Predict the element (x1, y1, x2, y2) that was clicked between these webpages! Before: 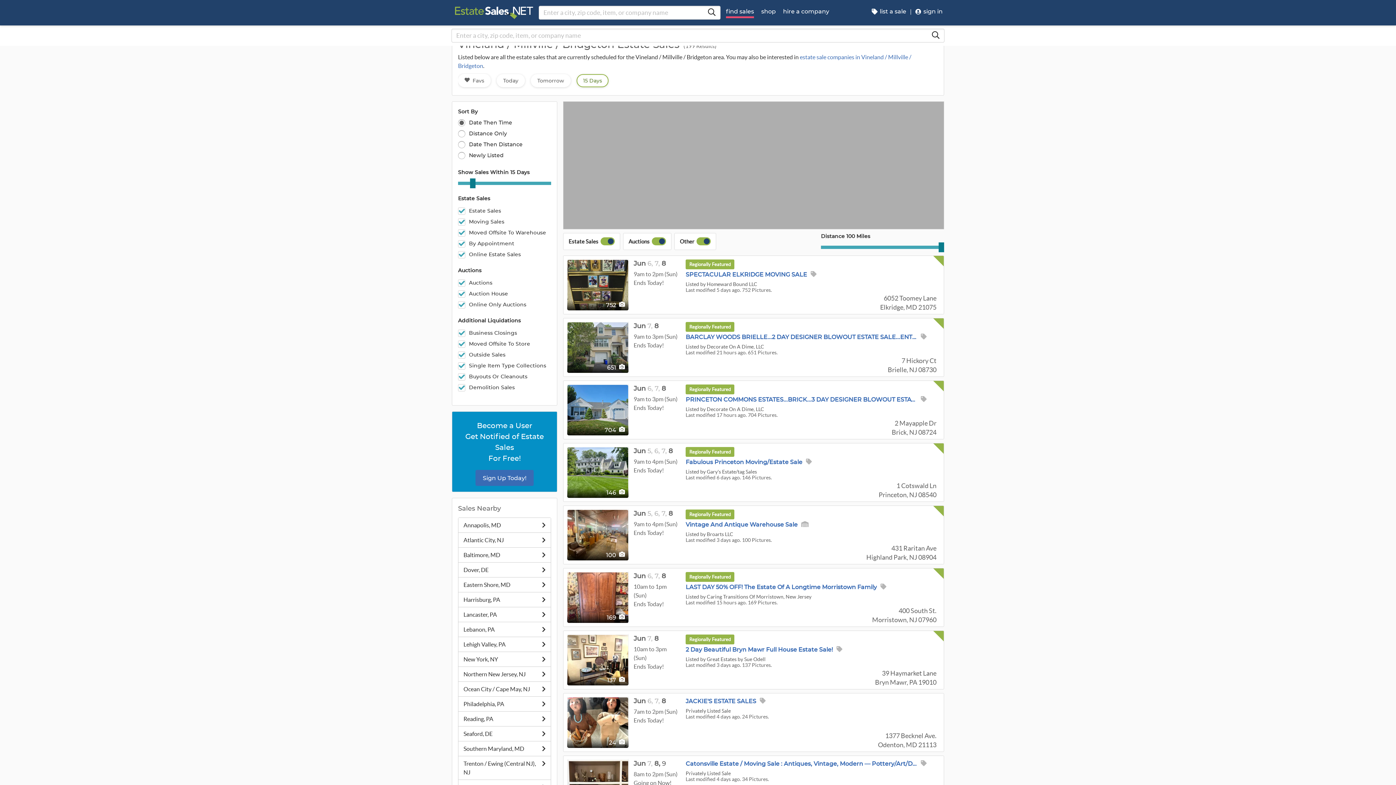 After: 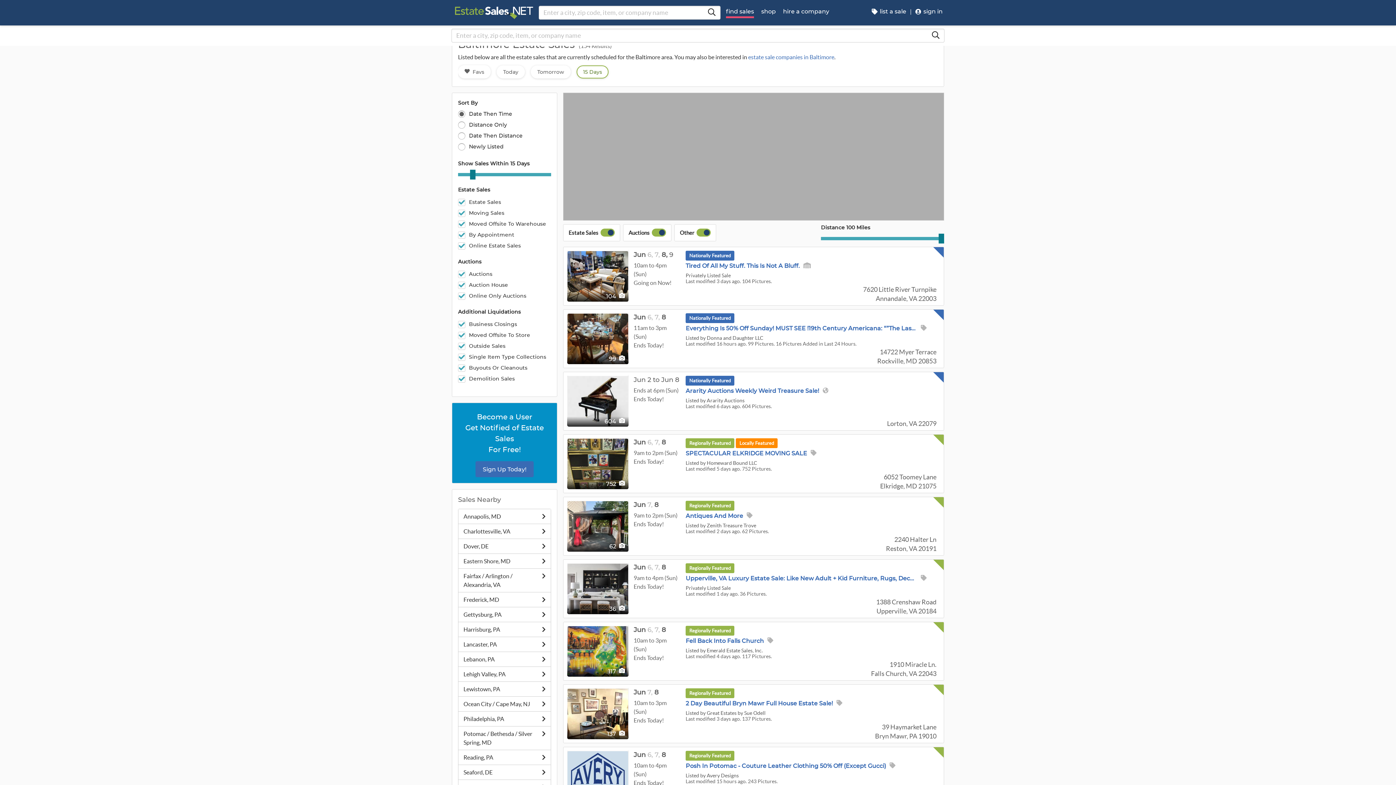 Action: bbox: (458, 548, 550, 562) label: Baltimore, MD